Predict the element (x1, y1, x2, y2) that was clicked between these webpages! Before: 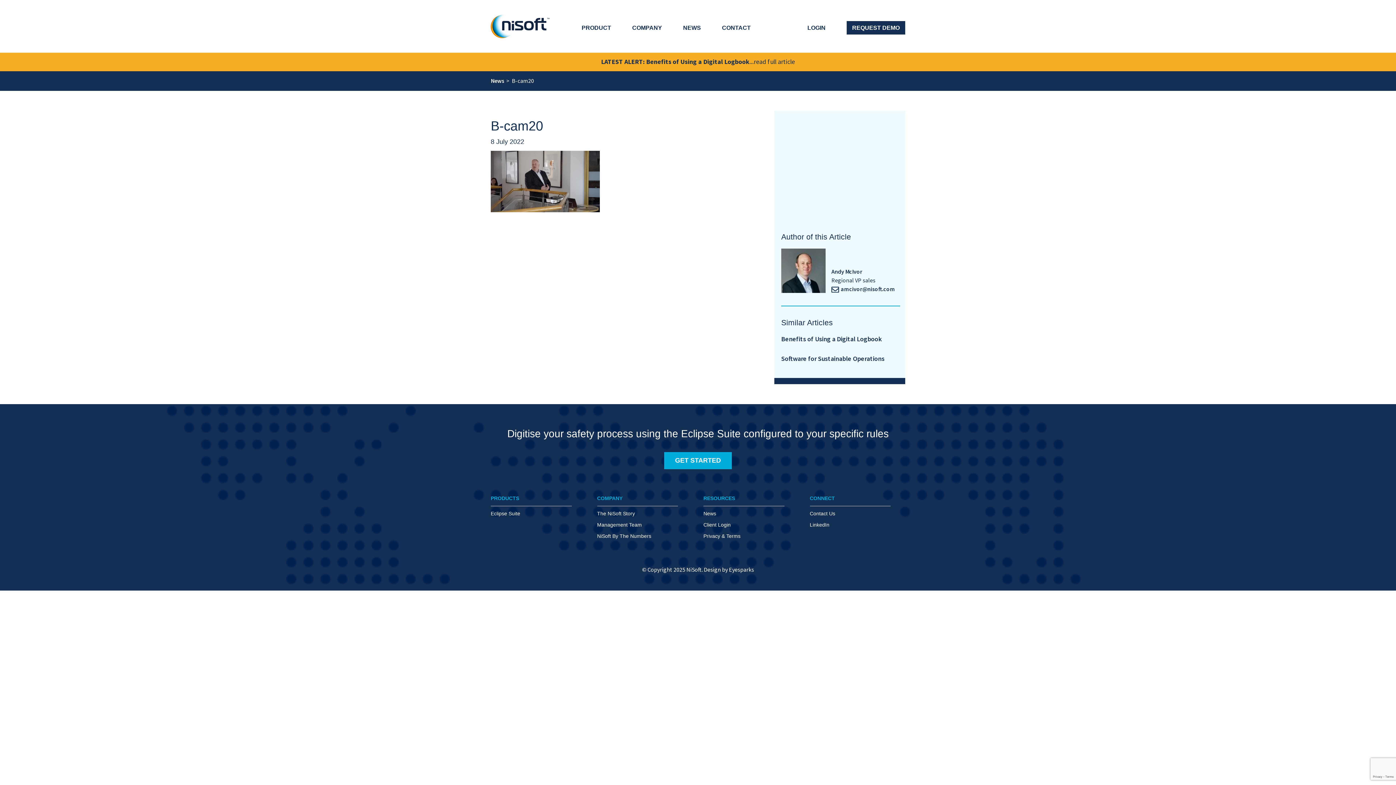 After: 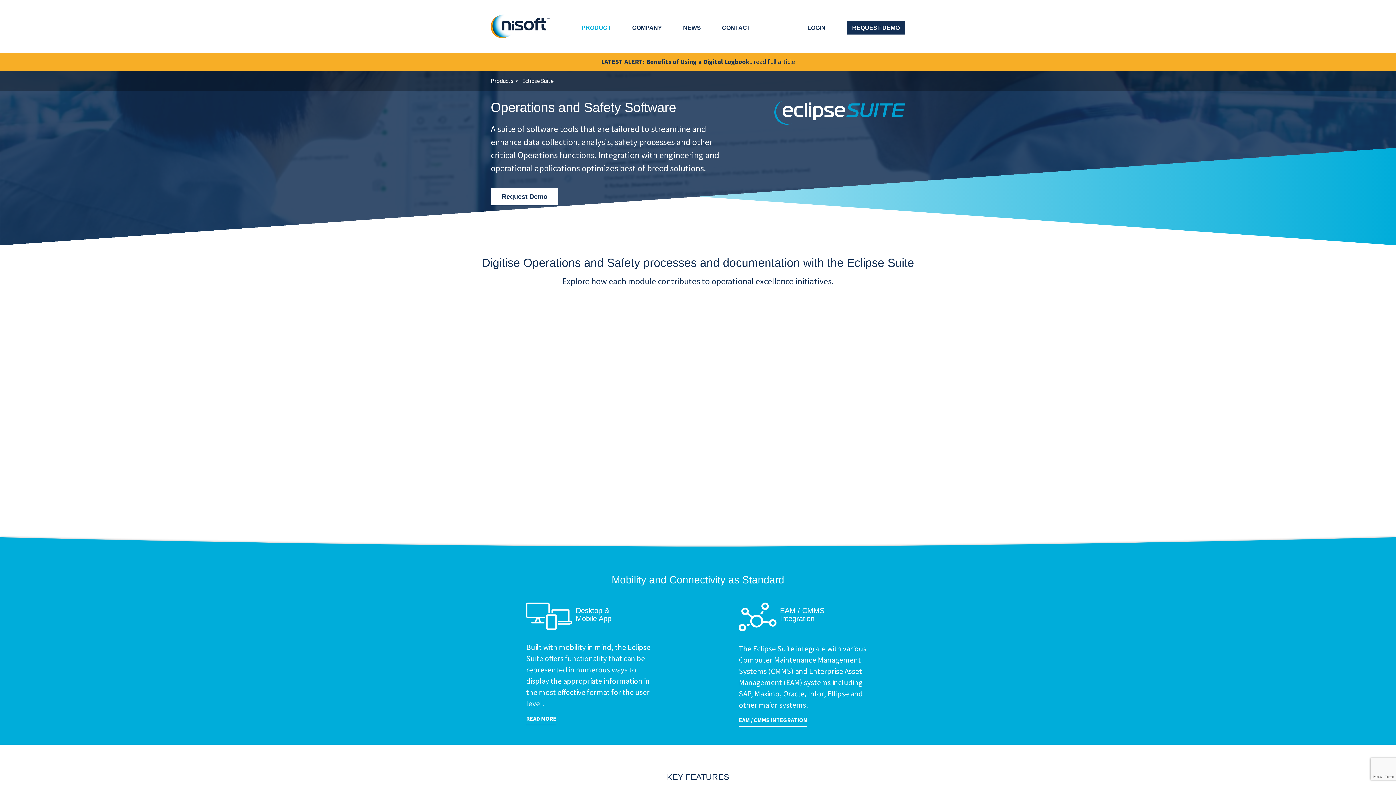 Action: label: PRODUCTS bbox: (490, 495, 519, 501)